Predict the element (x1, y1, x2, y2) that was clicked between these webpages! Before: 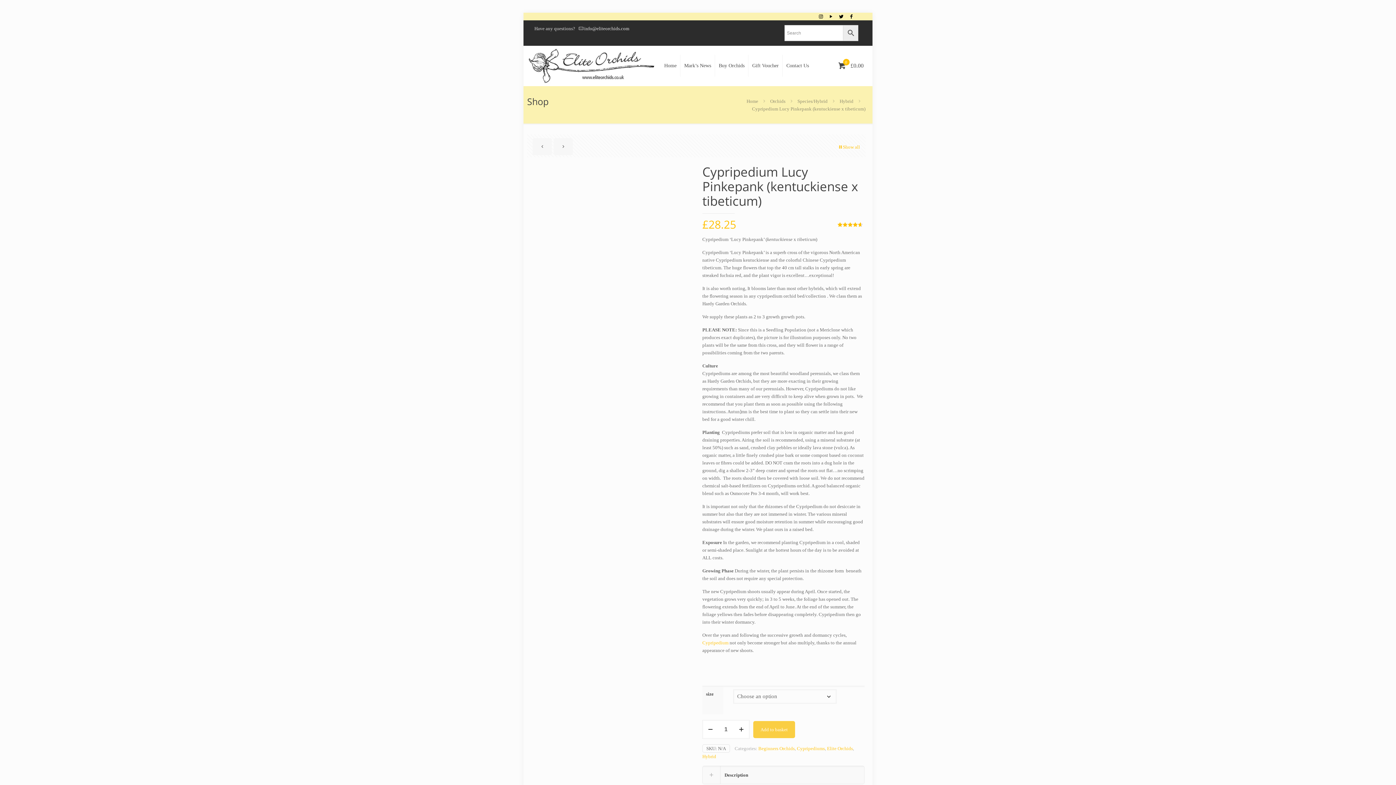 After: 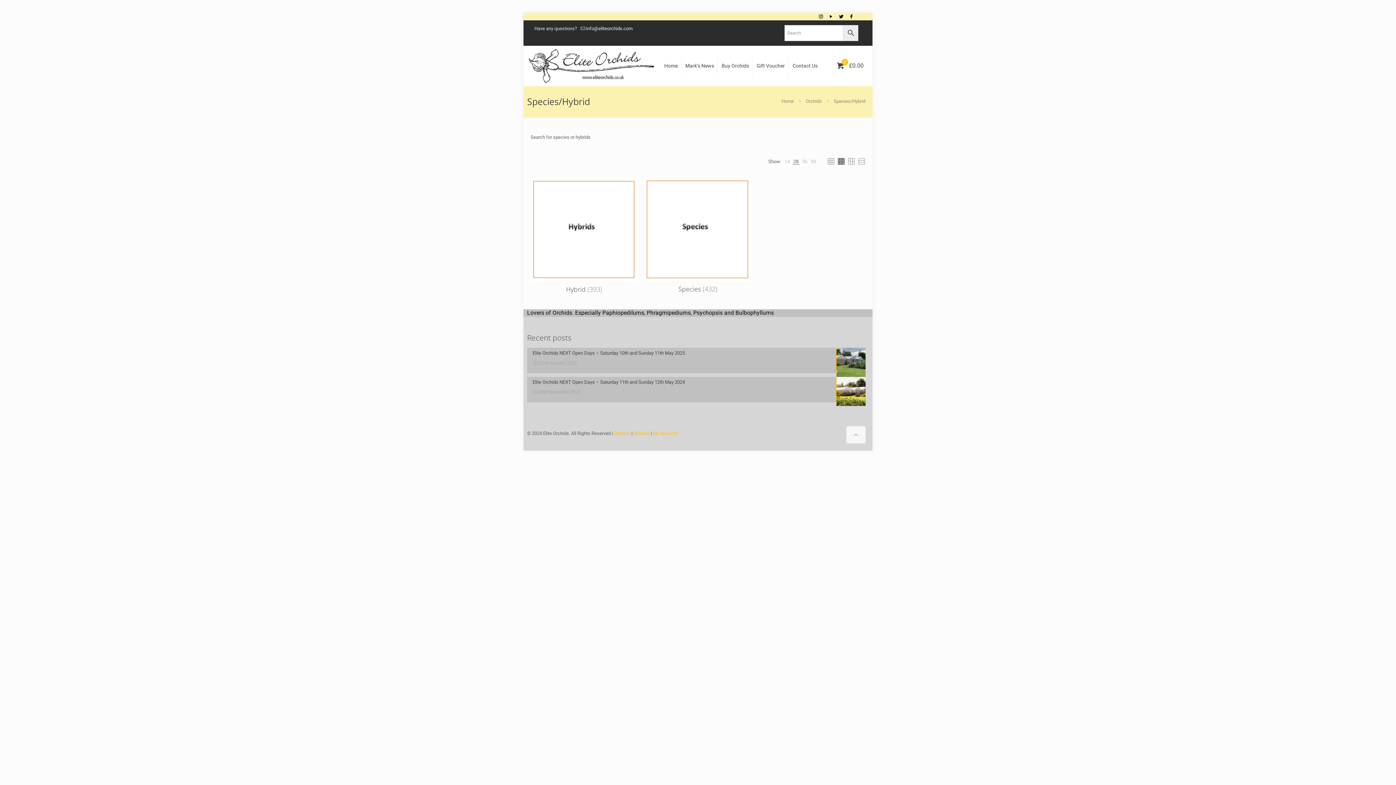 Action: label: Species/Hybrid bbox: (797, 98, 827, 104)